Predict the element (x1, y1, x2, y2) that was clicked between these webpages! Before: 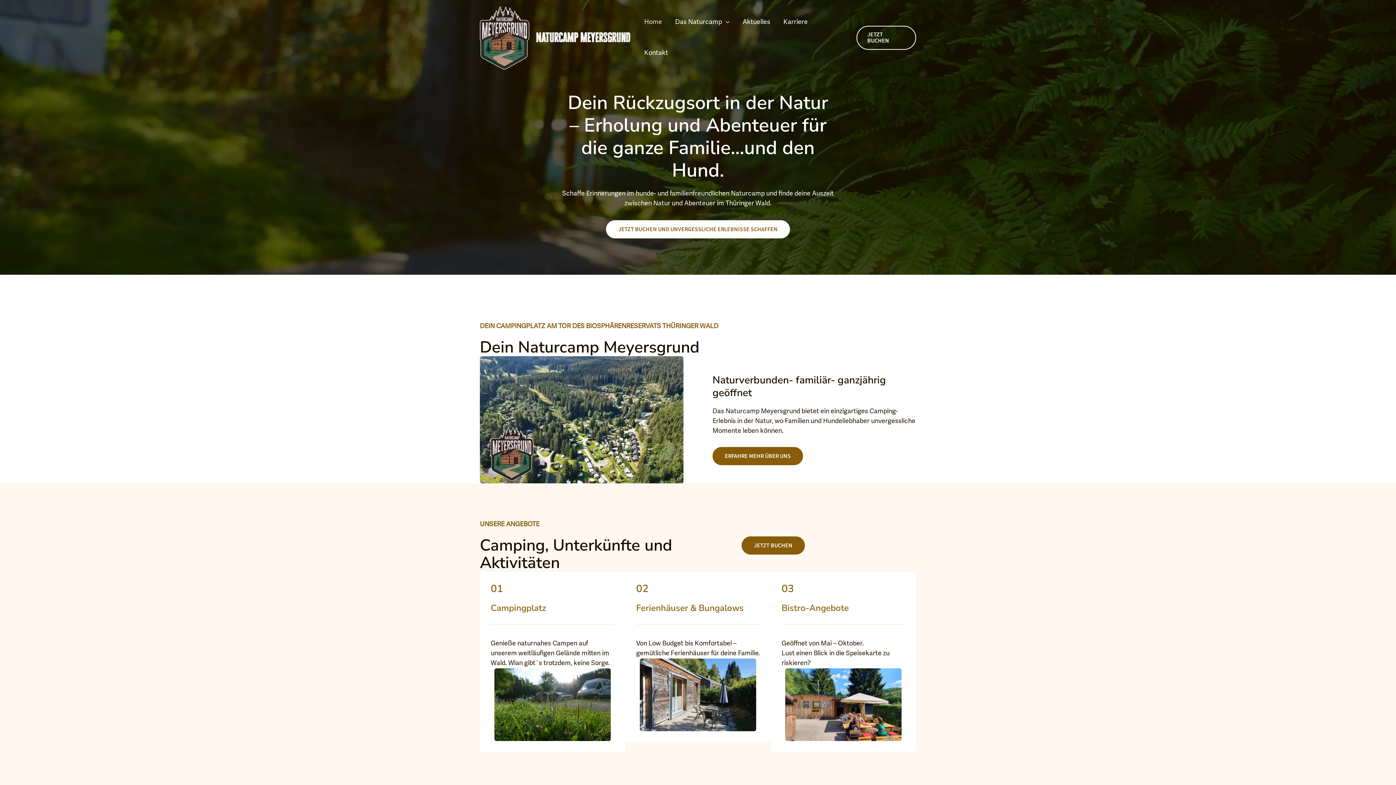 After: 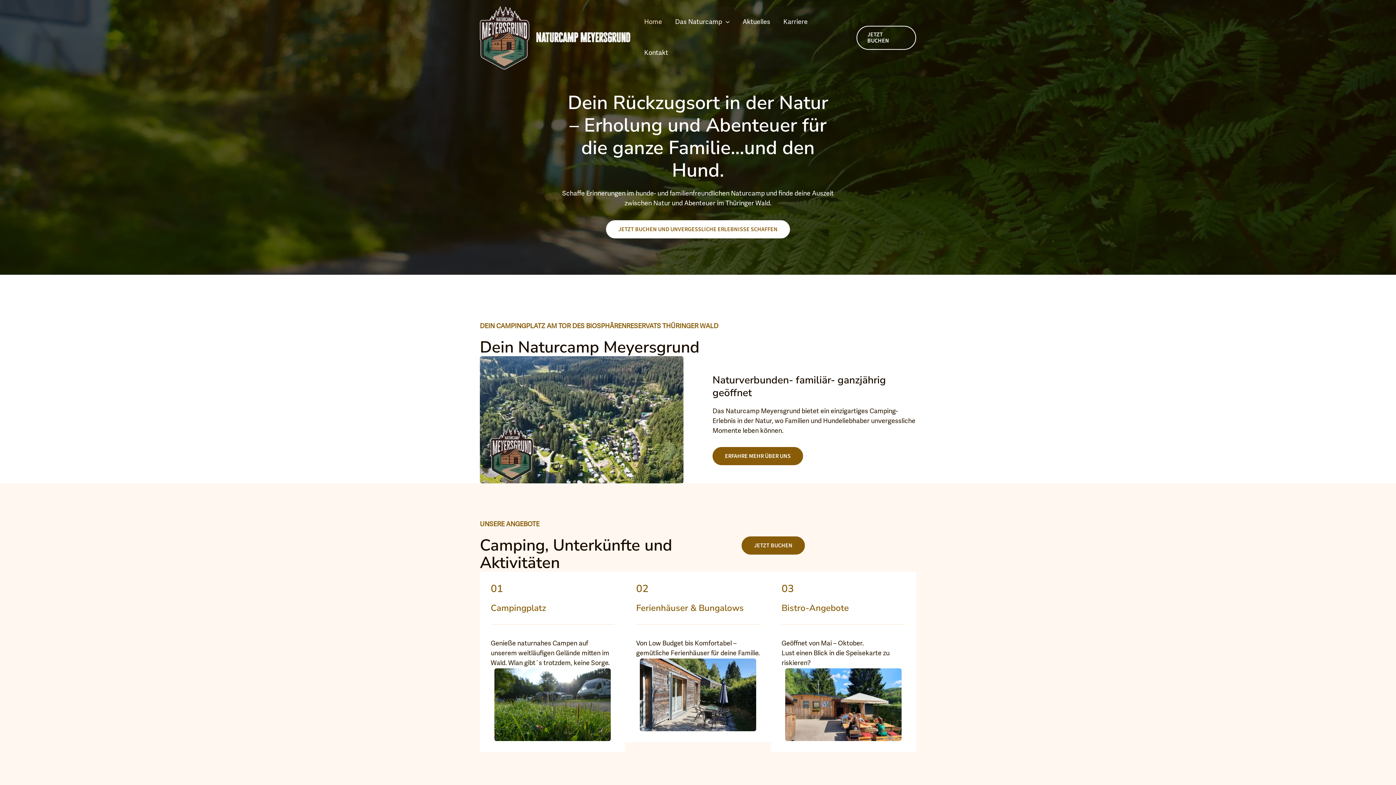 Action: bbox: (480, 34, 529, 41)